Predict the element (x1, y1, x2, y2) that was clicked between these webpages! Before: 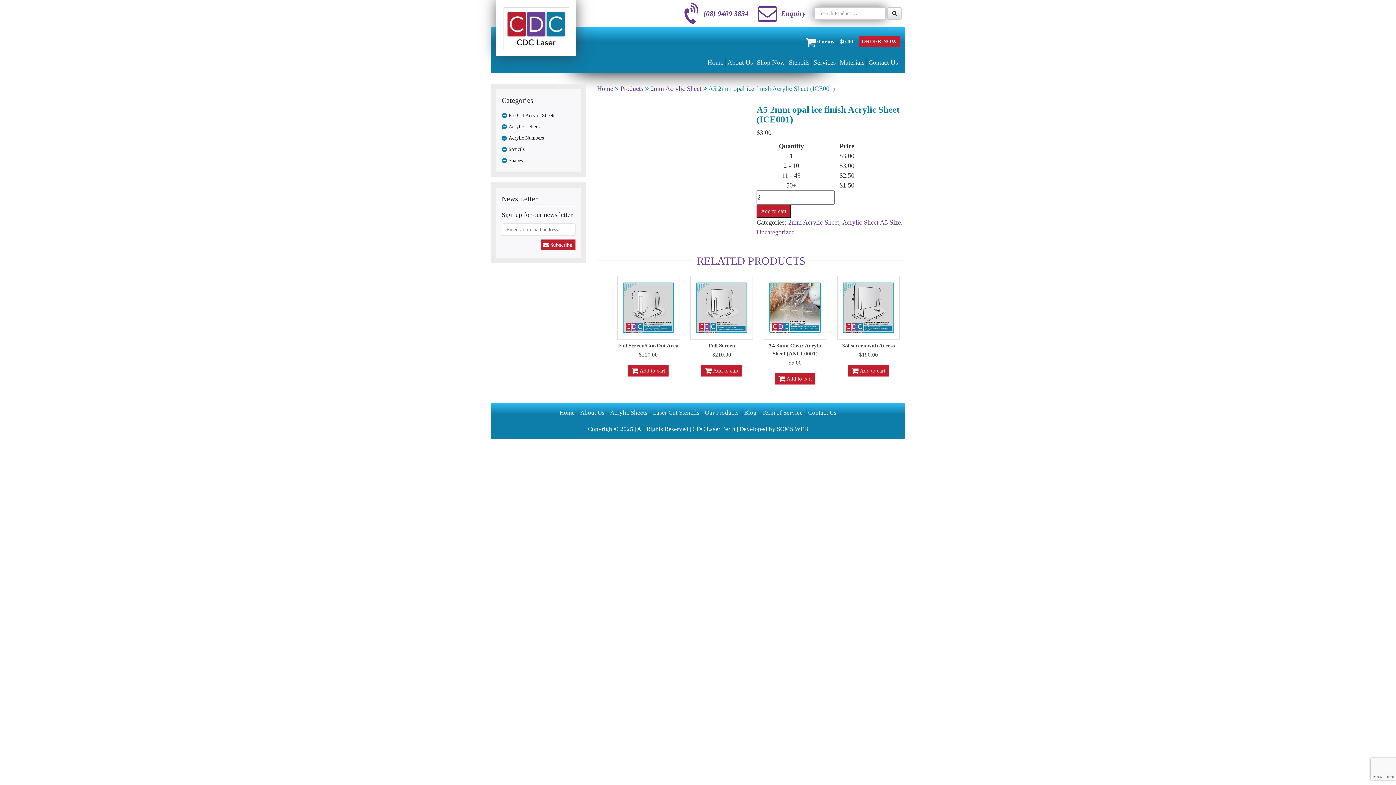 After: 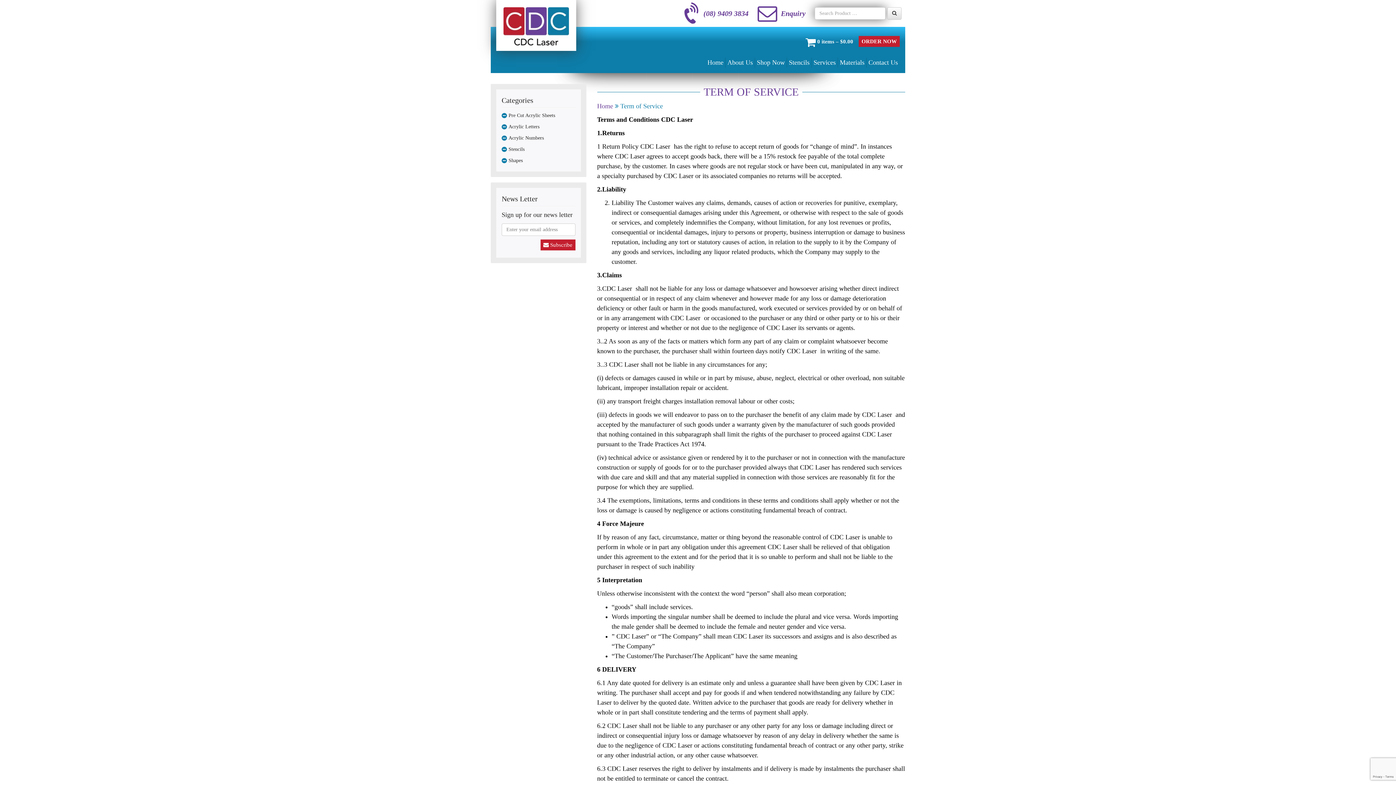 Action: bbox: (760, 409, 804, 416) label: Term of Service